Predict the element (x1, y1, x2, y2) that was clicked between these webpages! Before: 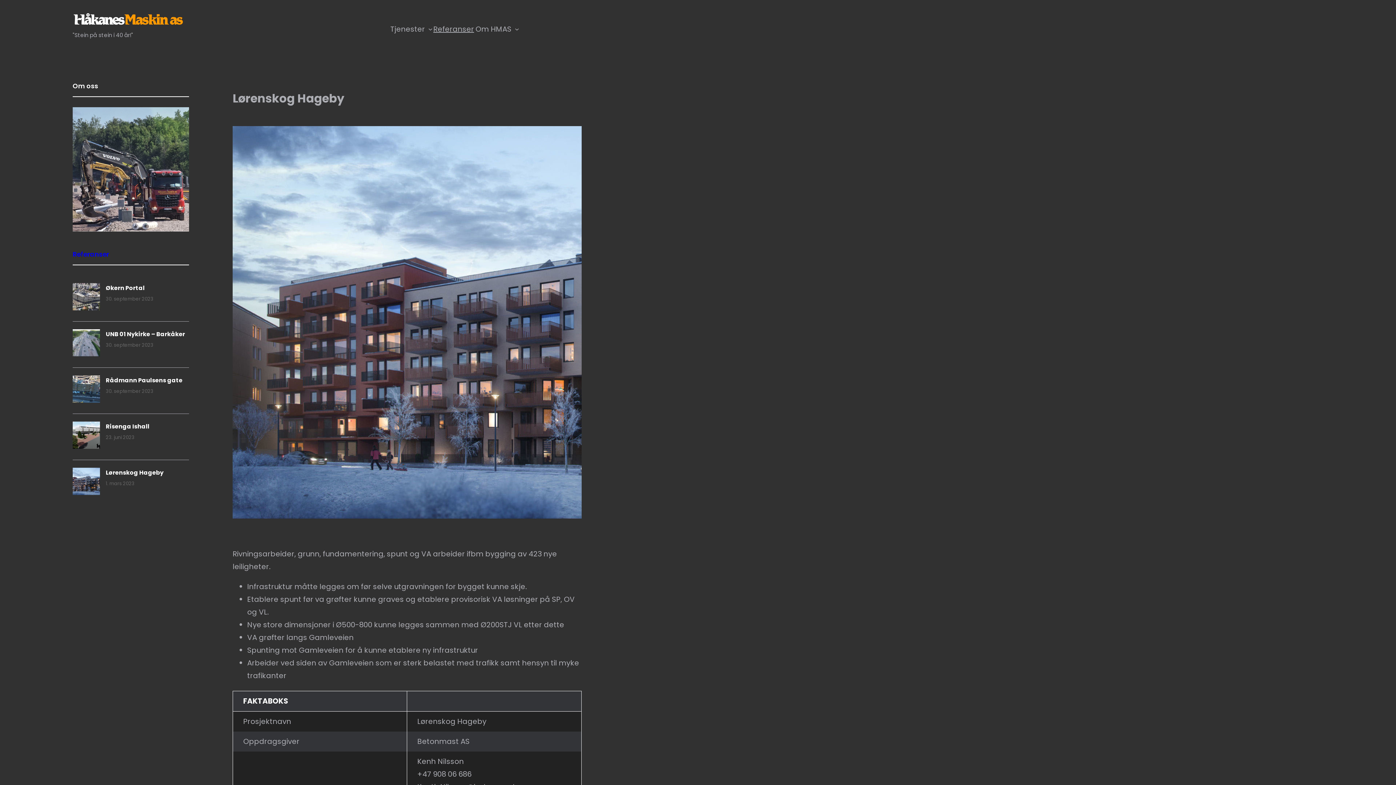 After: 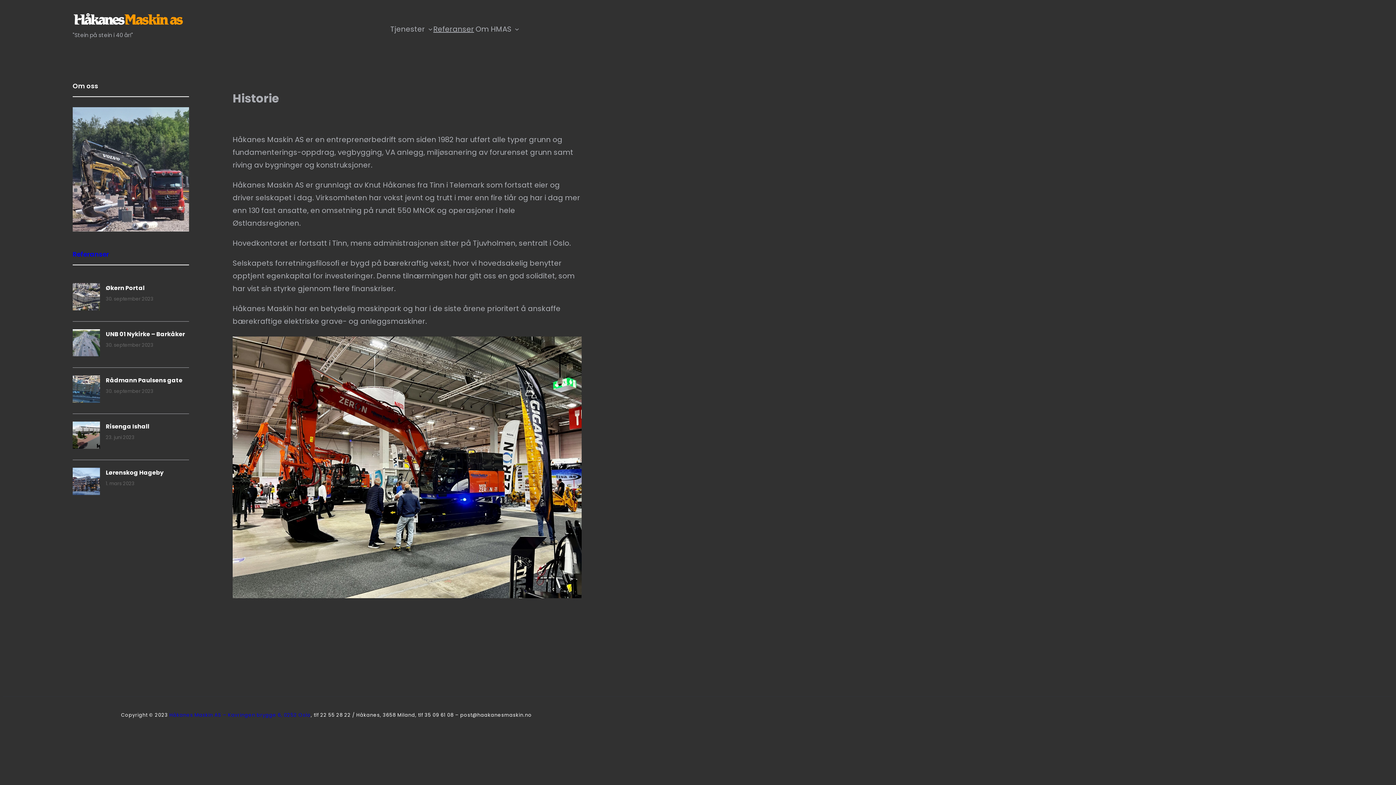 Action: bbox: (72, 81, 98, 90) label: Om oss